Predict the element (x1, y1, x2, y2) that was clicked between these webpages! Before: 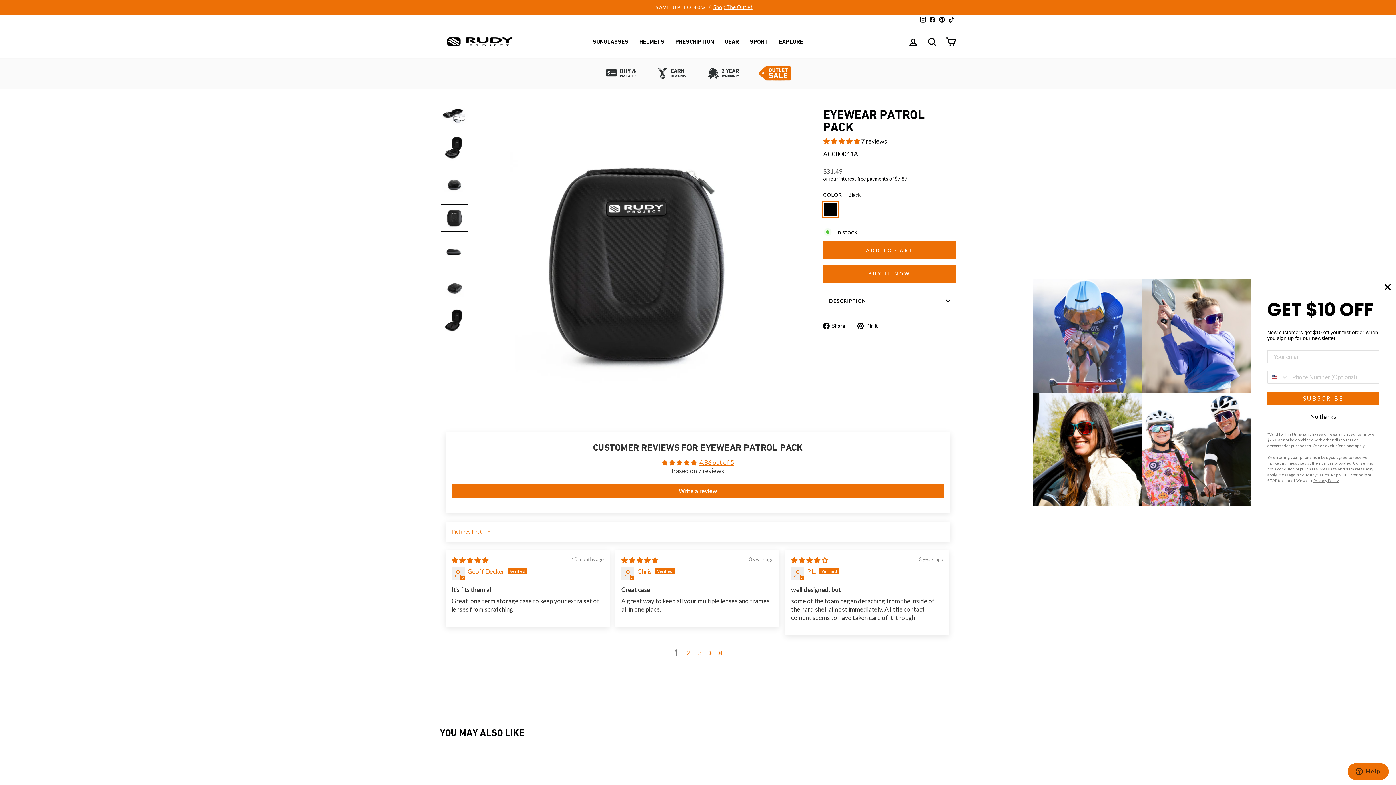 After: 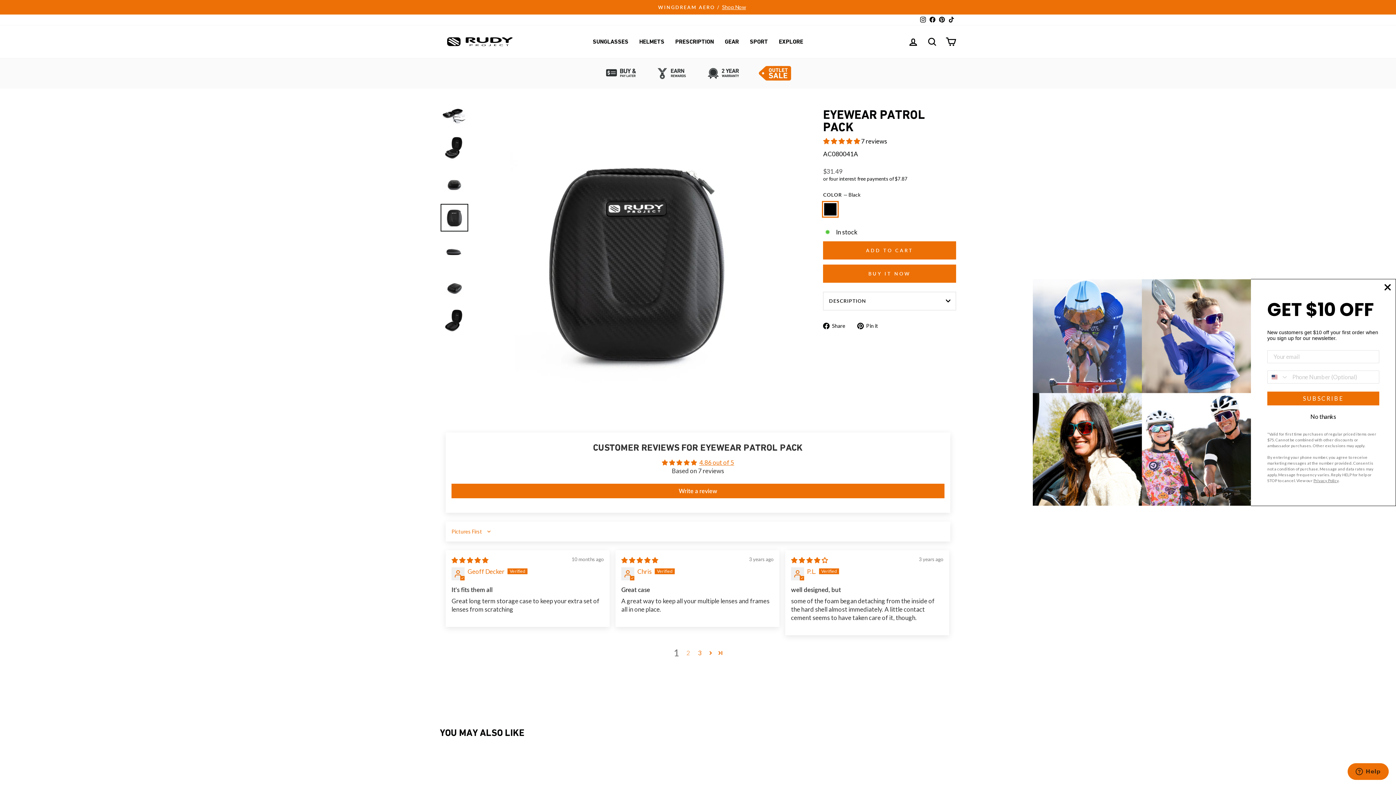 Action: bbox: (682, 648, 694, 657) label: Page 2